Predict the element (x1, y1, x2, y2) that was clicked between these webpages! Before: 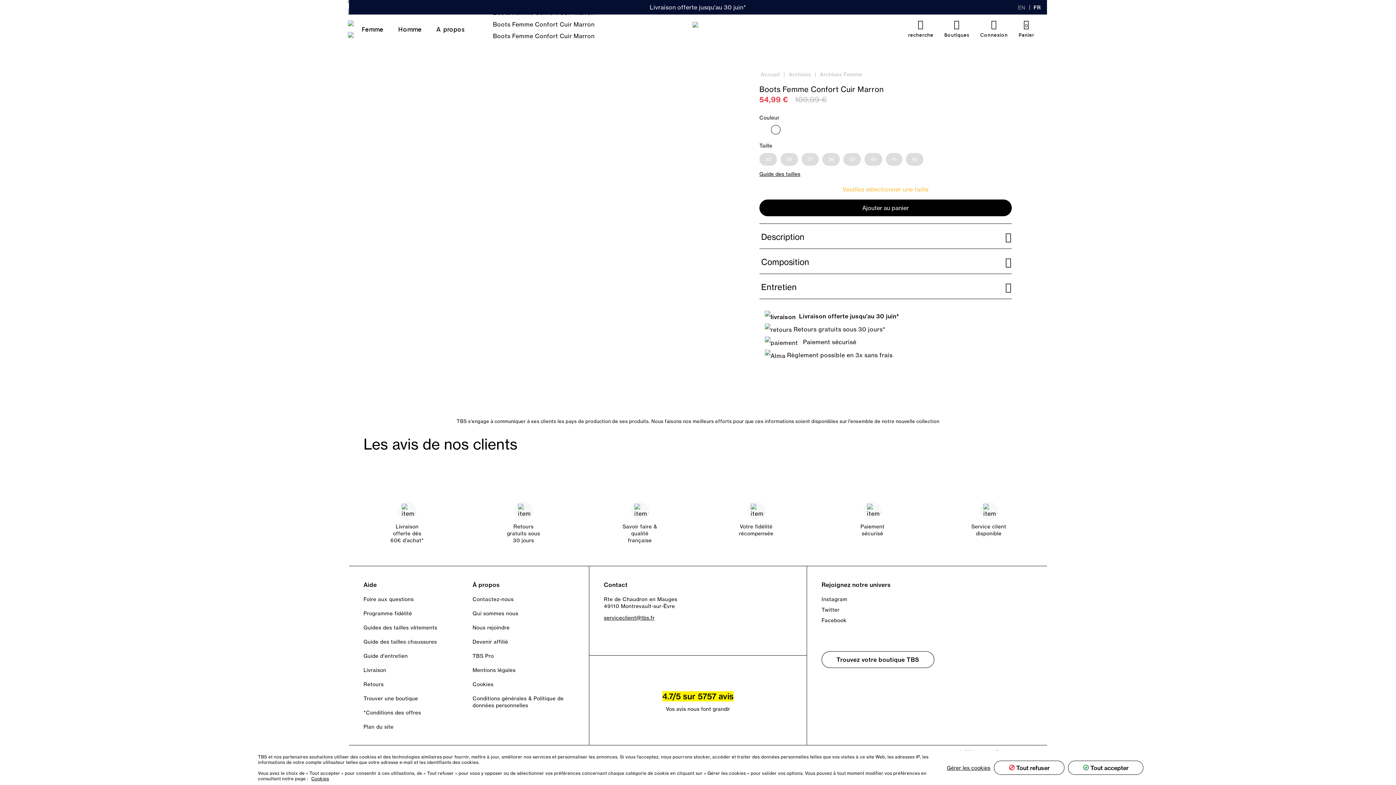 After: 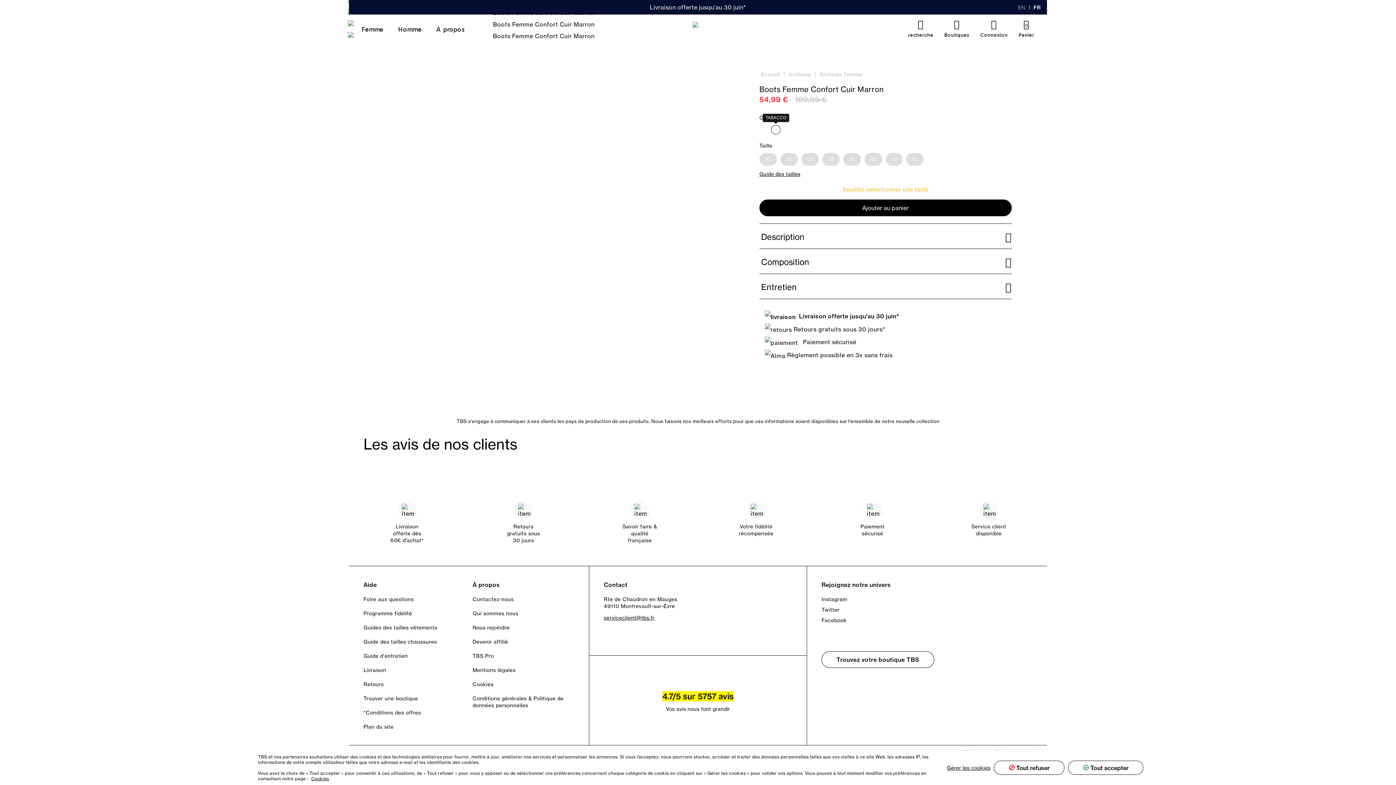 Action: bbox: (771, 125, 780, 134)